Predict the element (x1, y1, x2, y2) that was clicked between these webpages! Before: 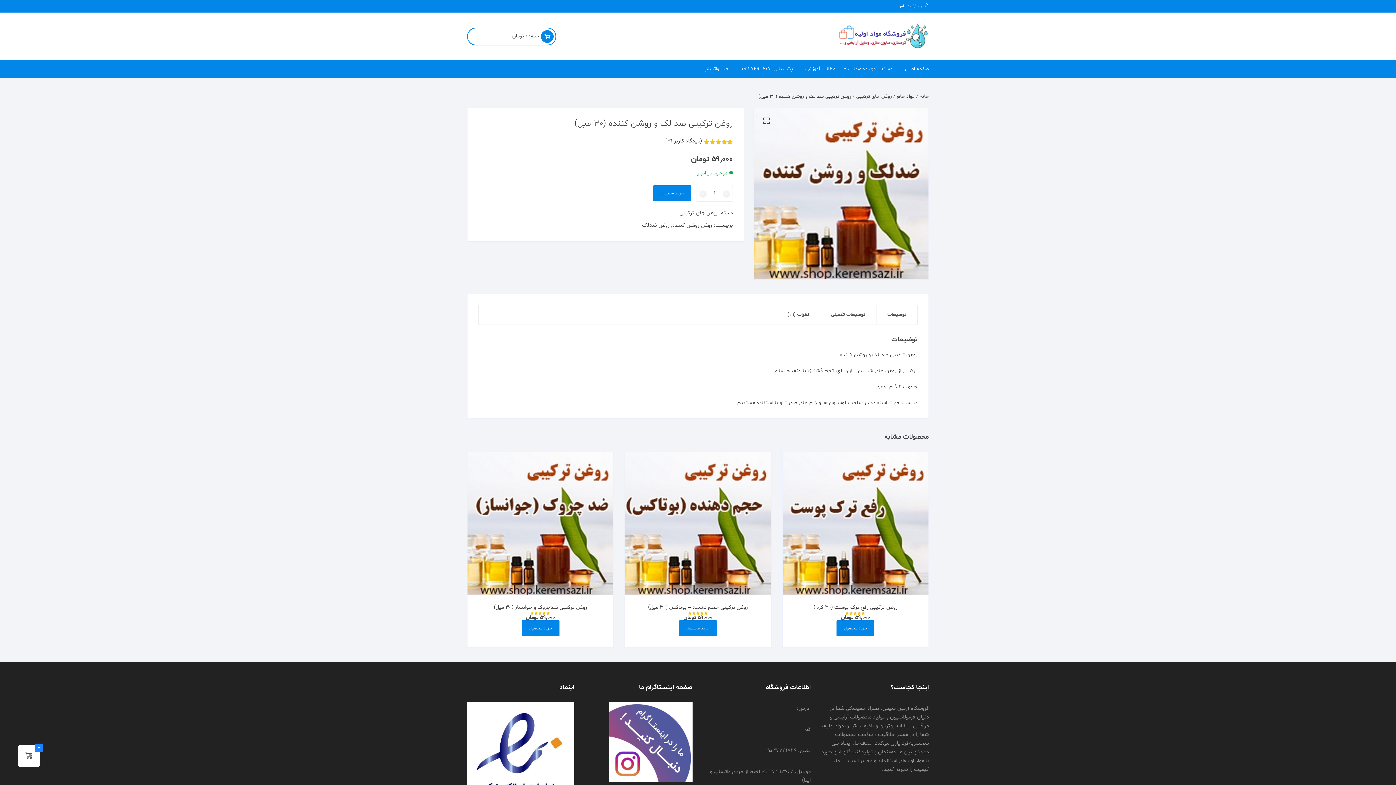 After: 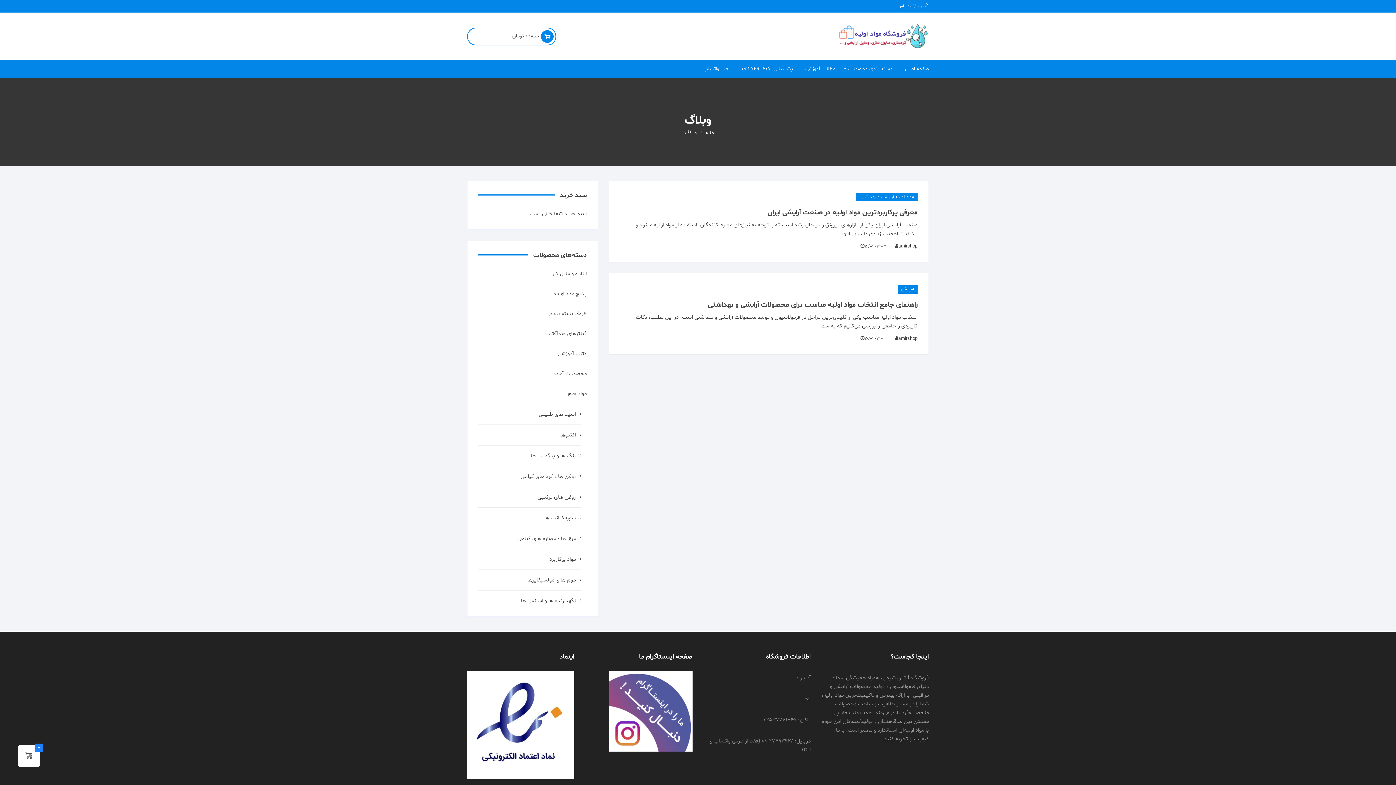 Action: bbox: (800, 60, 841, 78) label: مطالب آموزشی